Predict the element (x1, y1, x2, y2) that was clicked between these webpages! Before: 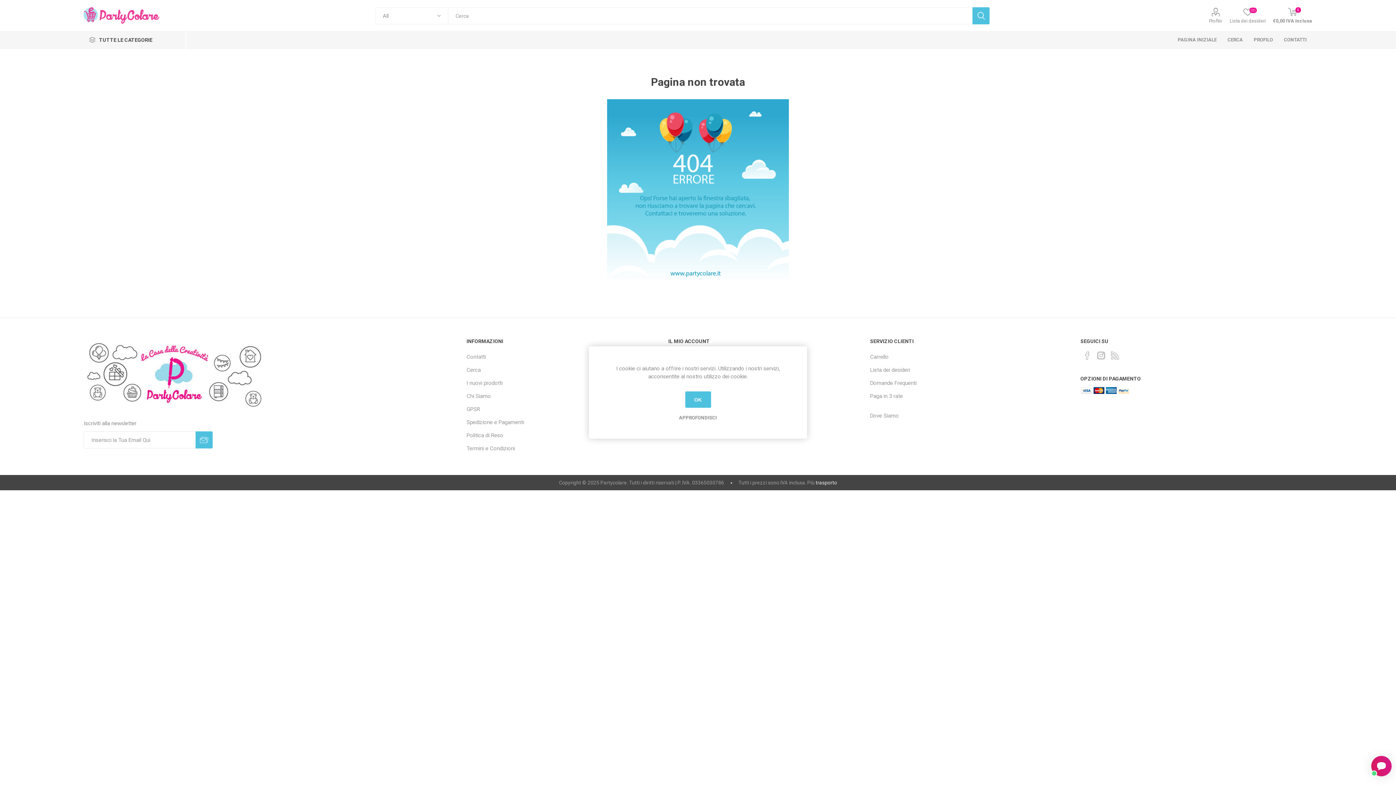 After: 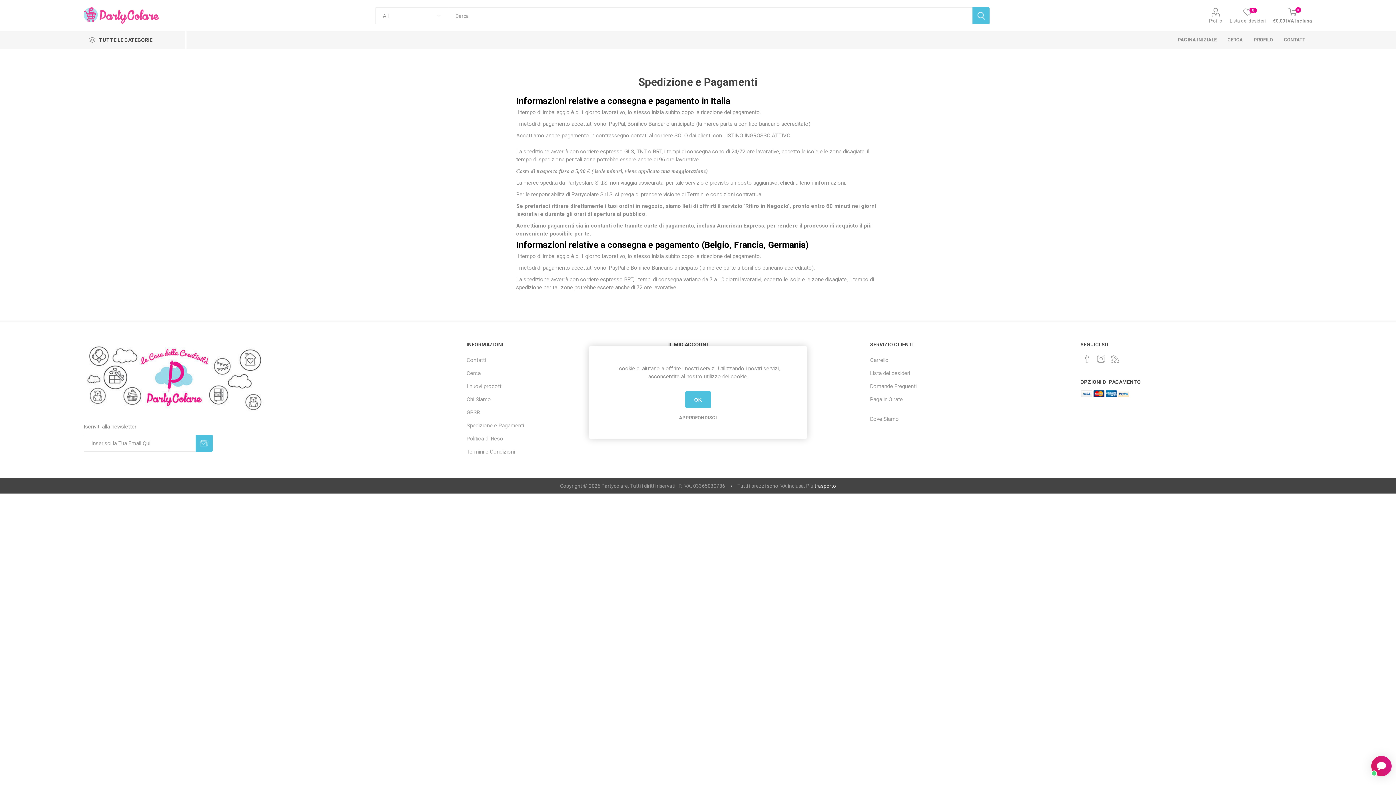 Action: bbox: (466, 419, 524, 425) label: Spedizione e Pagamenti